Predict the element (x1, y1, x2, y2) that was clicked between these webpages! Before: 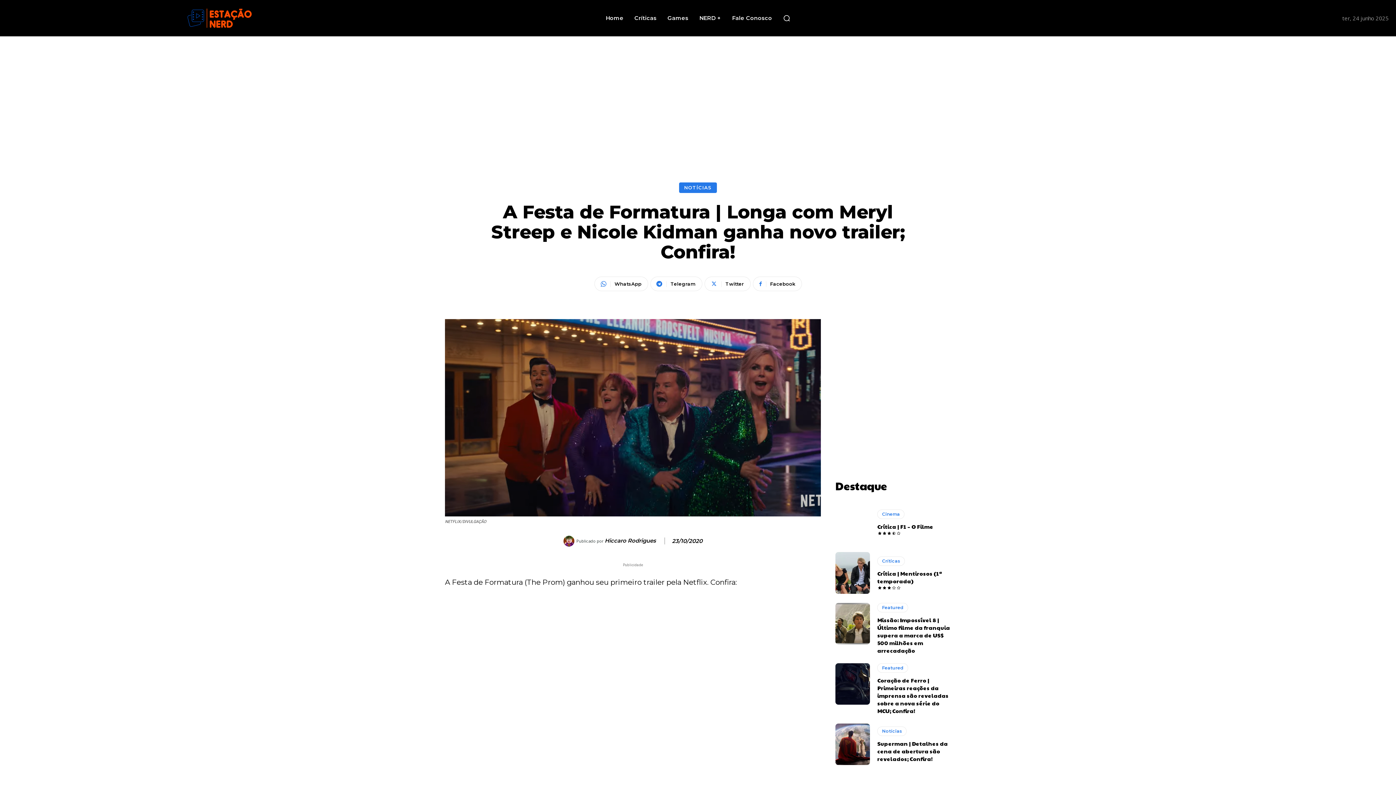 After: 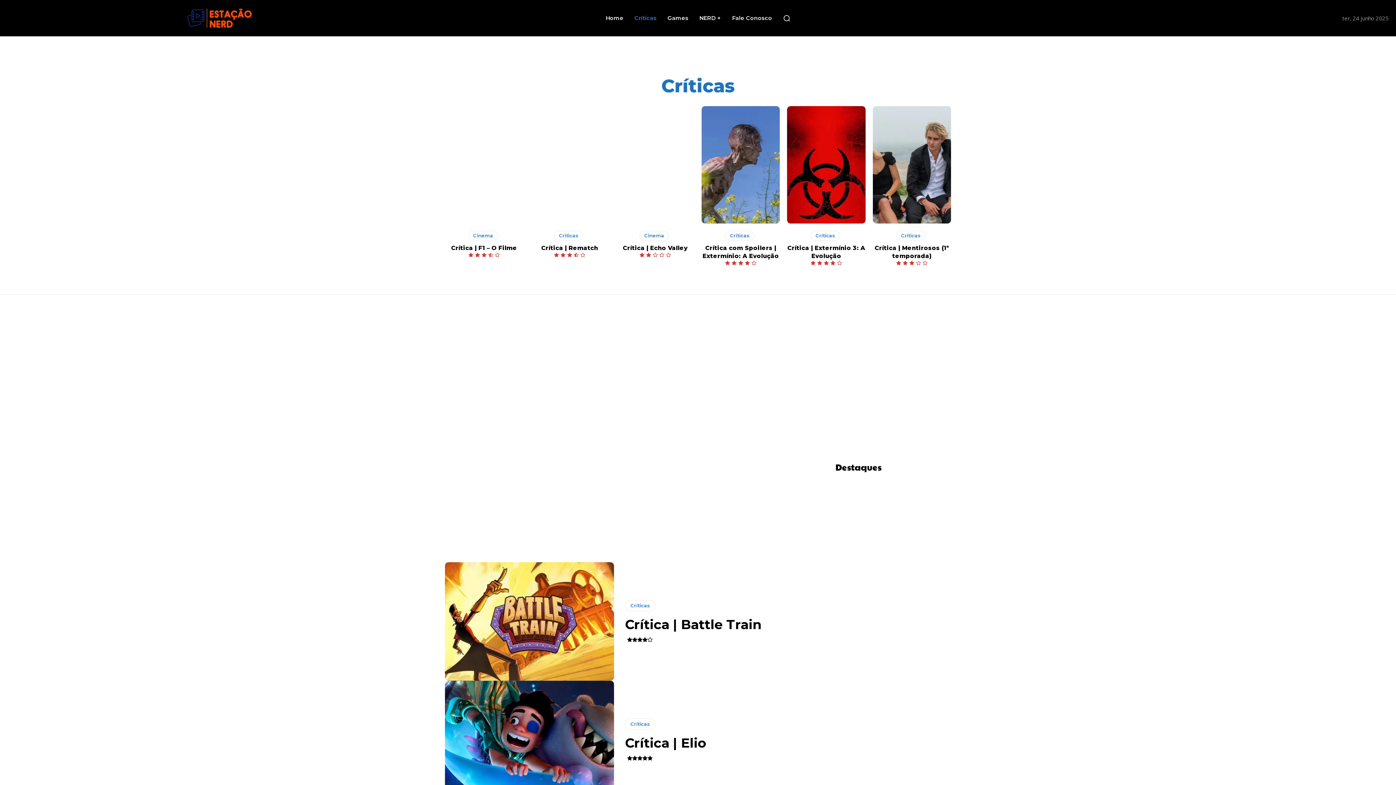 Action: label: Críticas bbox: (877, 556, 905, 566)